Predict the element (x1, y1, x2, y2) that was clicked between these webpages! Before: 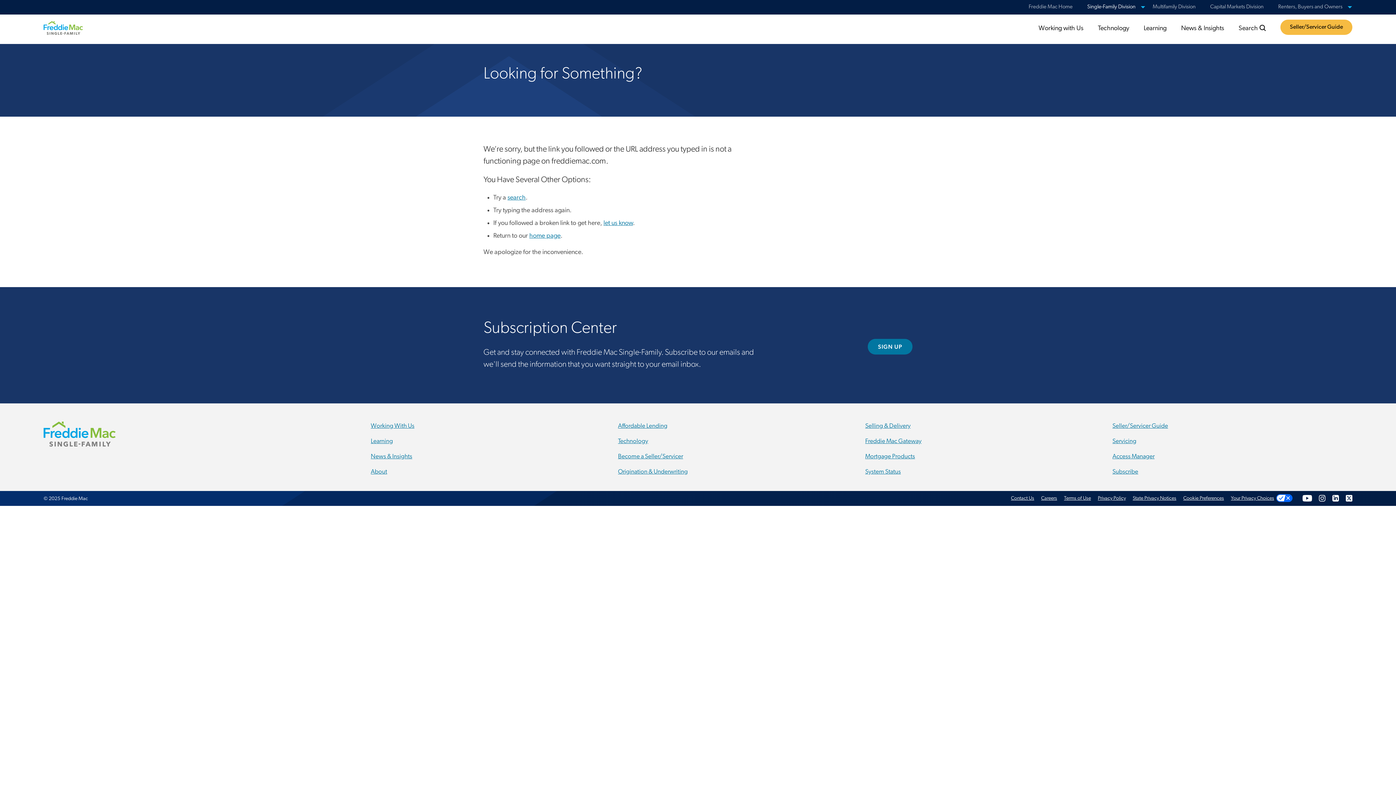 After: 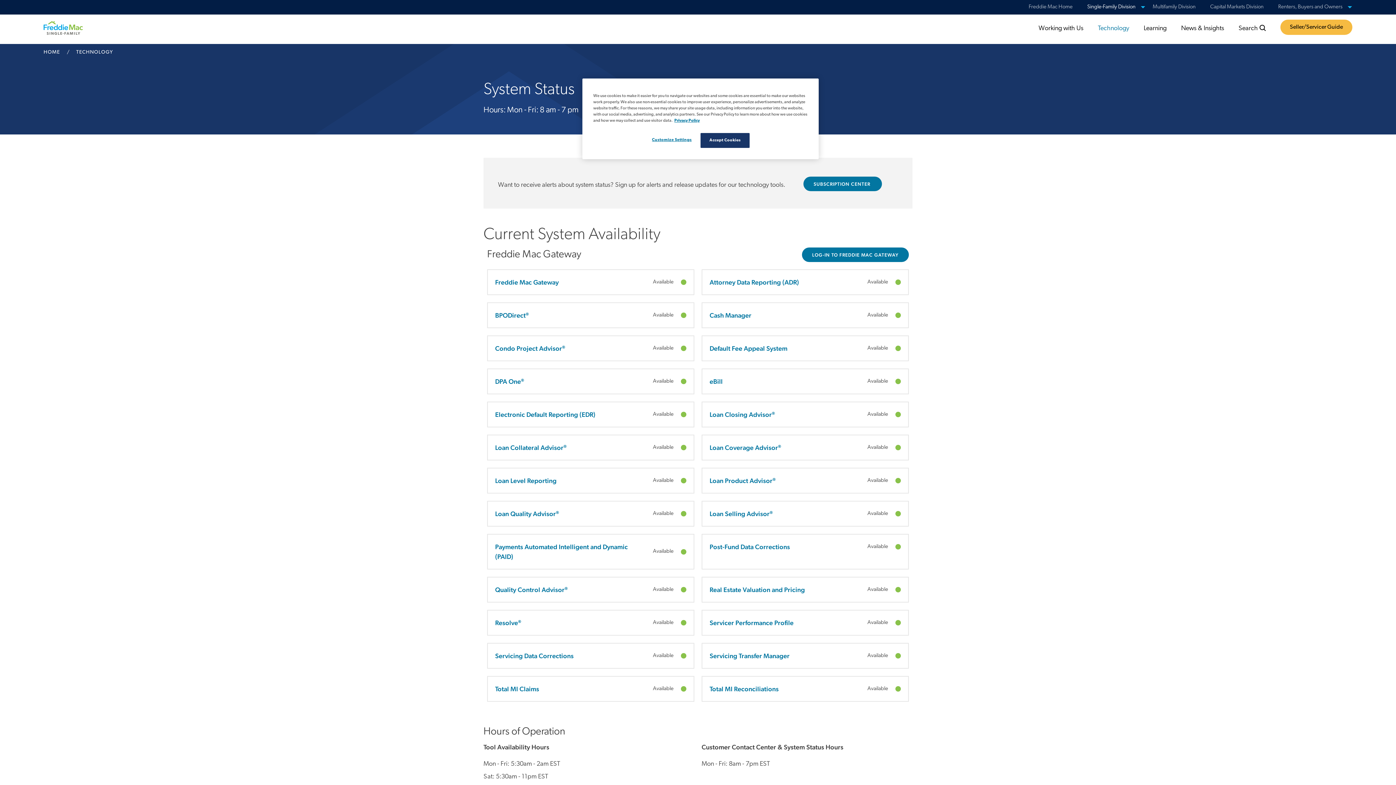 Action: label: System Status bbox: (865, 467, 901, 476)